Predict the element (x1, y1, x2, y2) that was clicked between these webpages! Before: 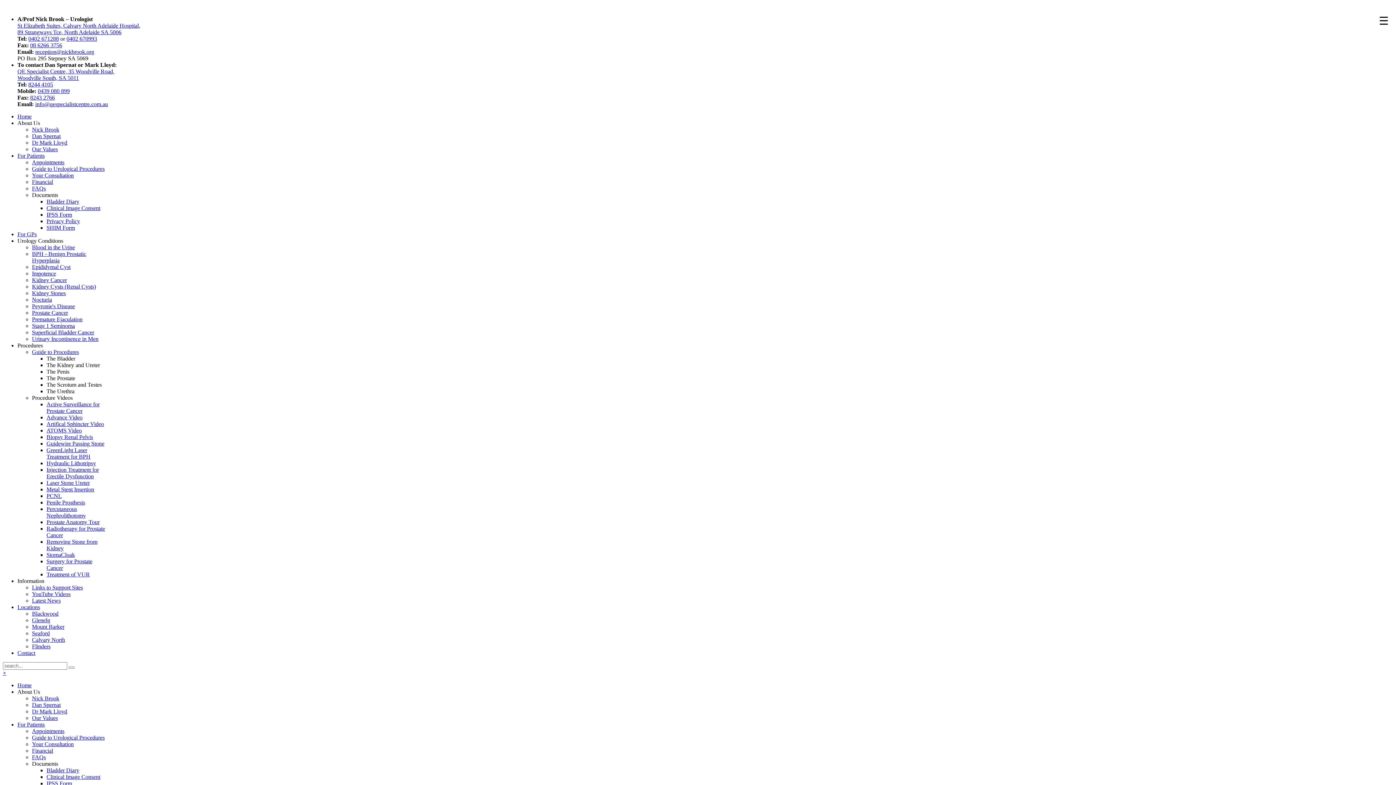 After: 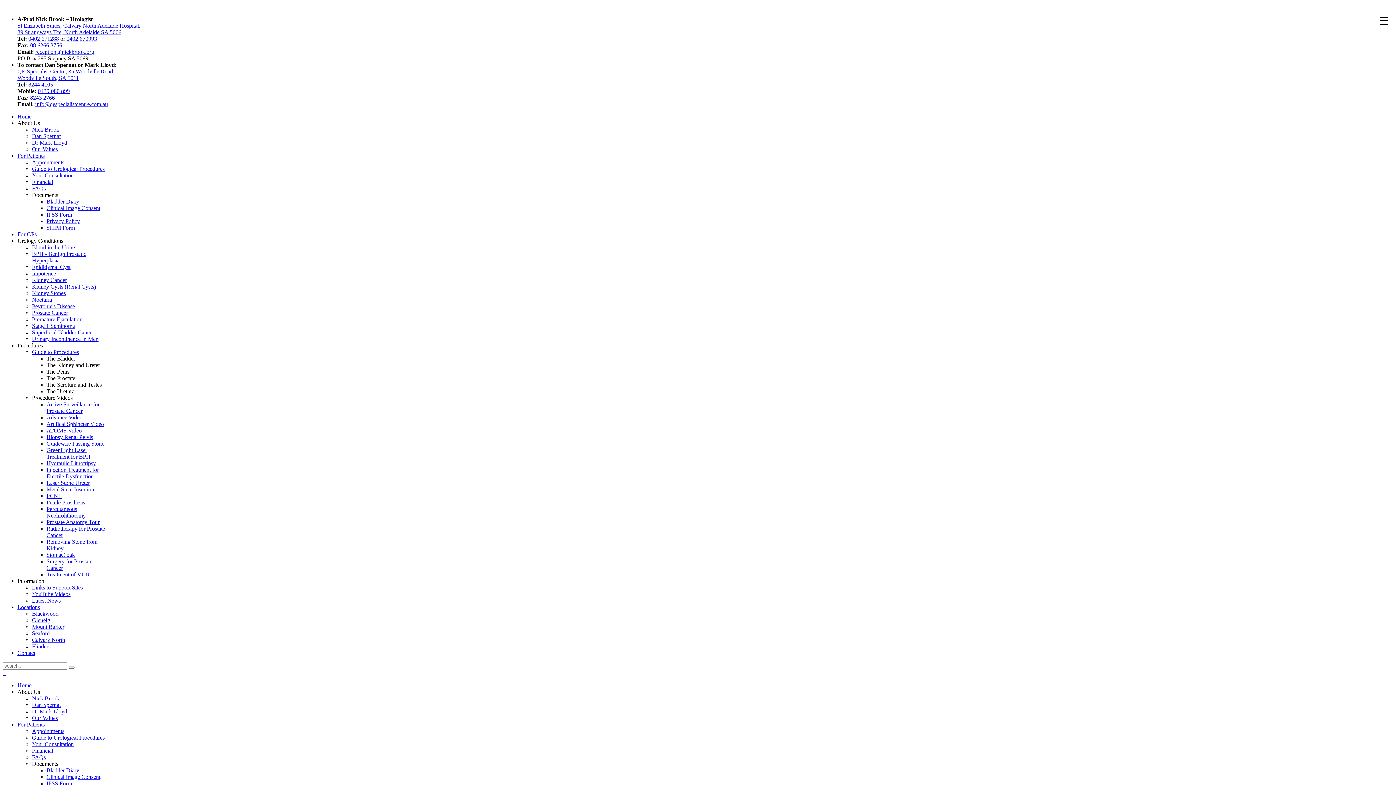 Action: bbox: (35, 48, 94, 54) label: reception@nickbrook.org